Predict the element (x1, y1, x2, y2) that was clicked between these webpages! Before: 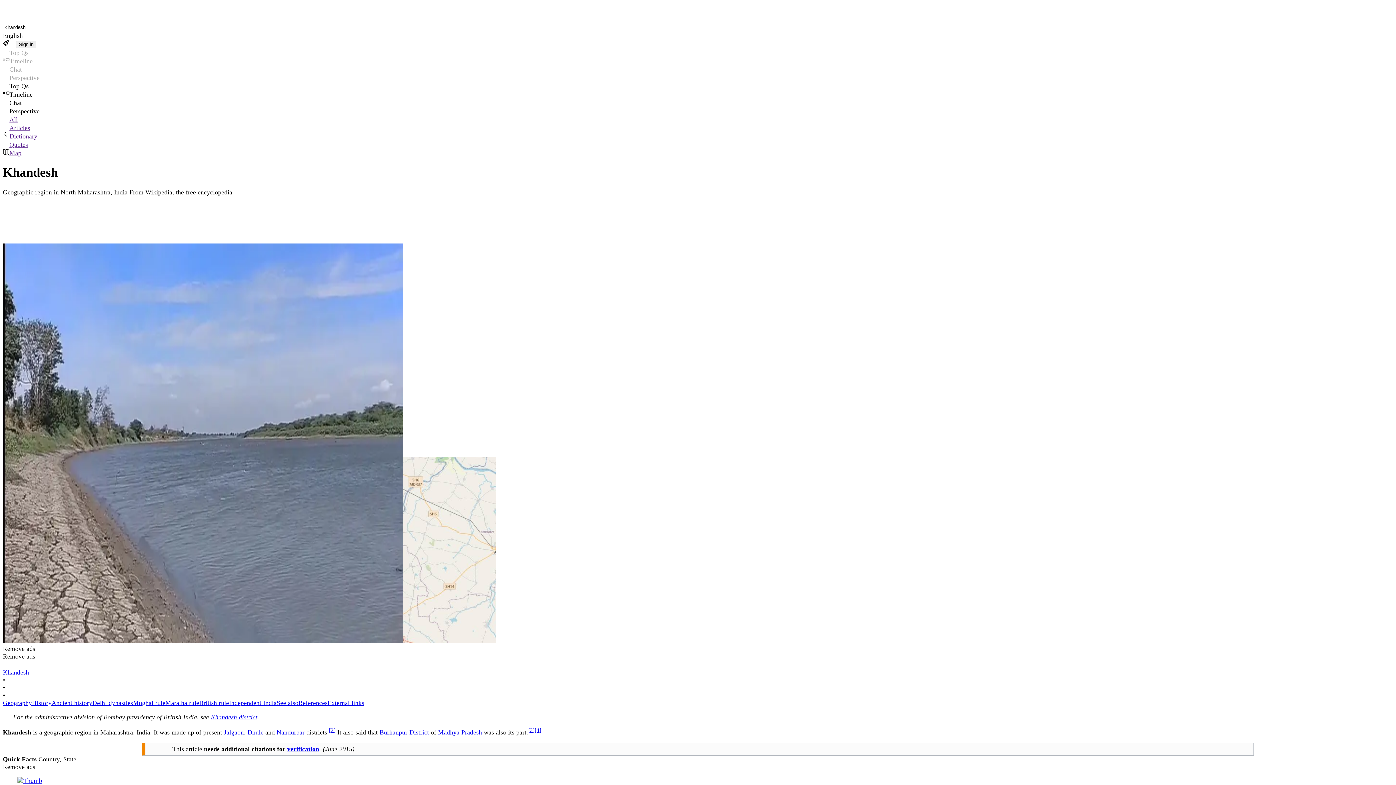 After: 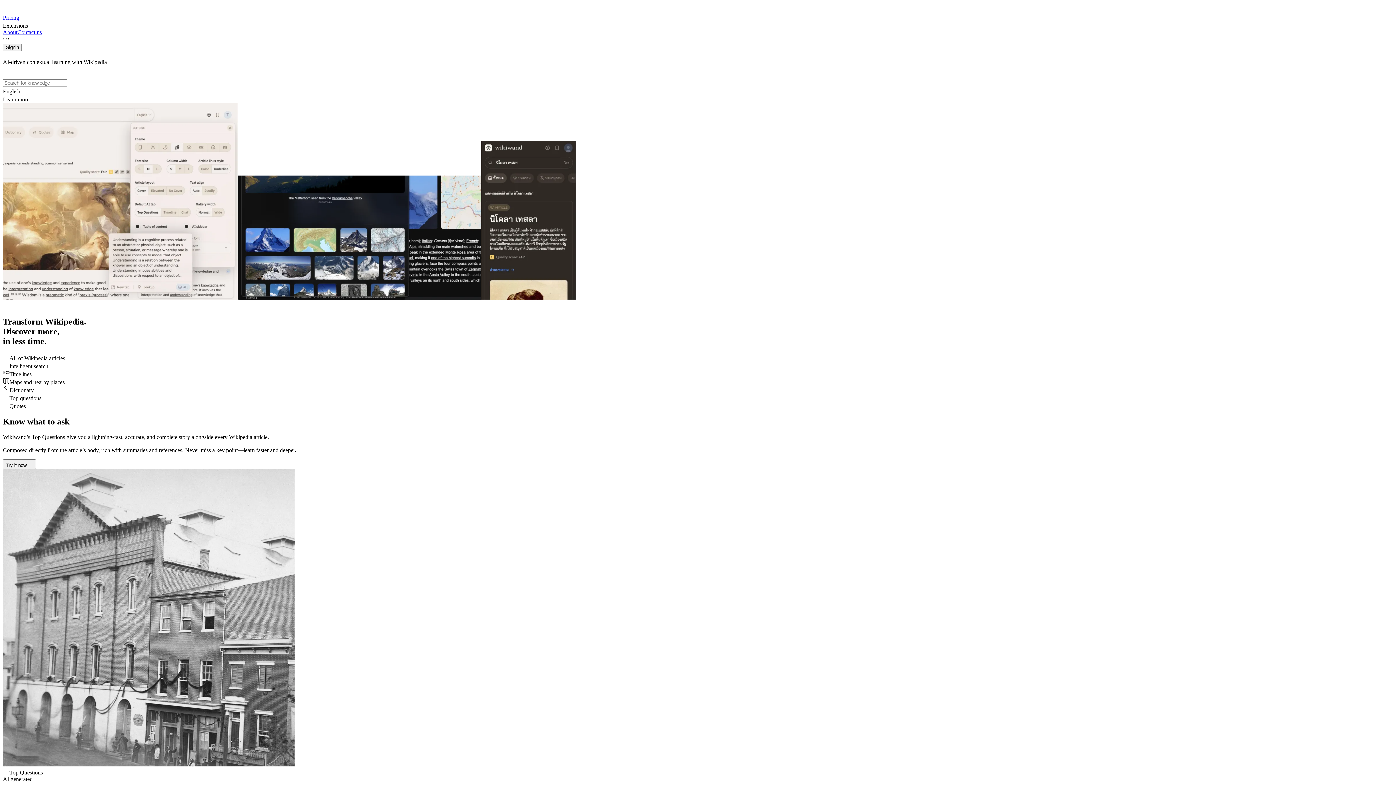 Action: bbox: (2, 2, 1393, 14)